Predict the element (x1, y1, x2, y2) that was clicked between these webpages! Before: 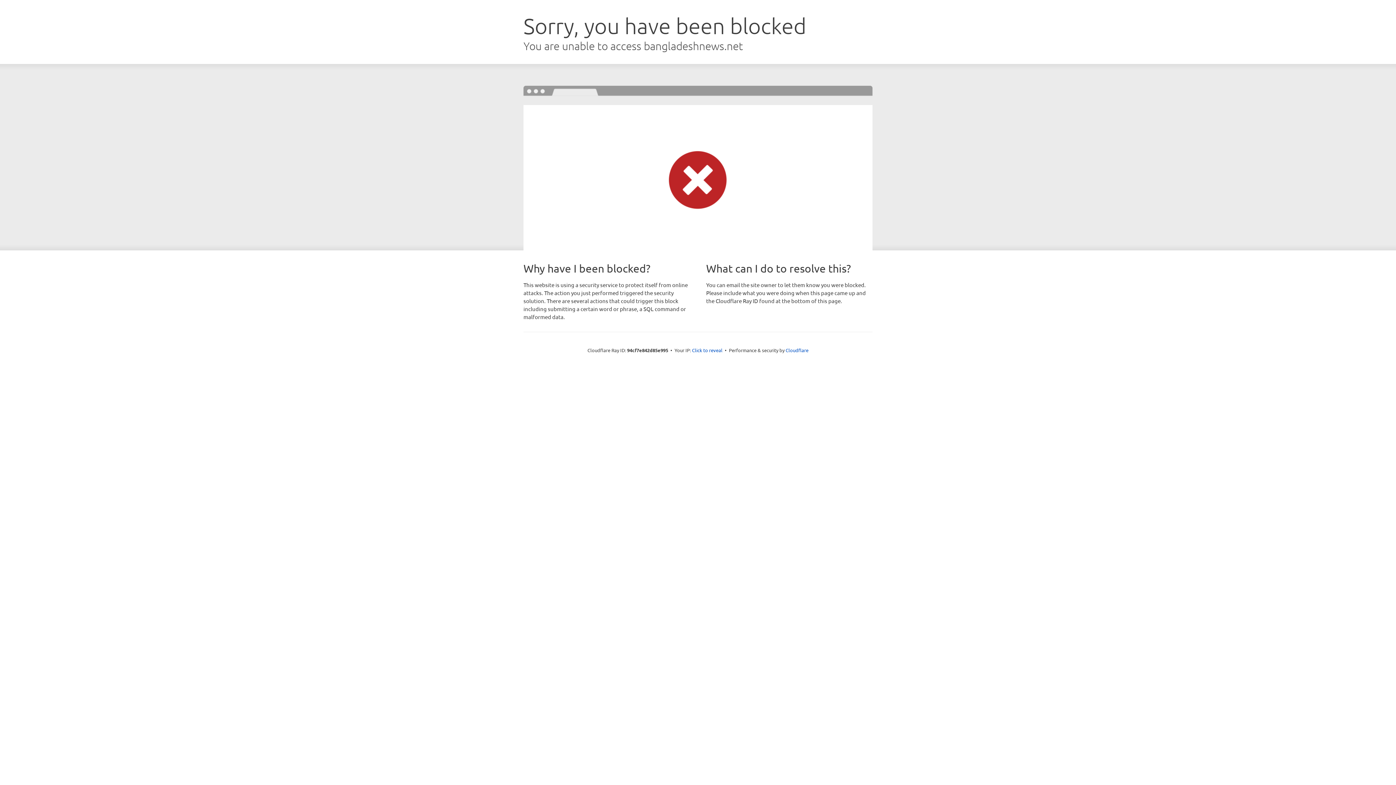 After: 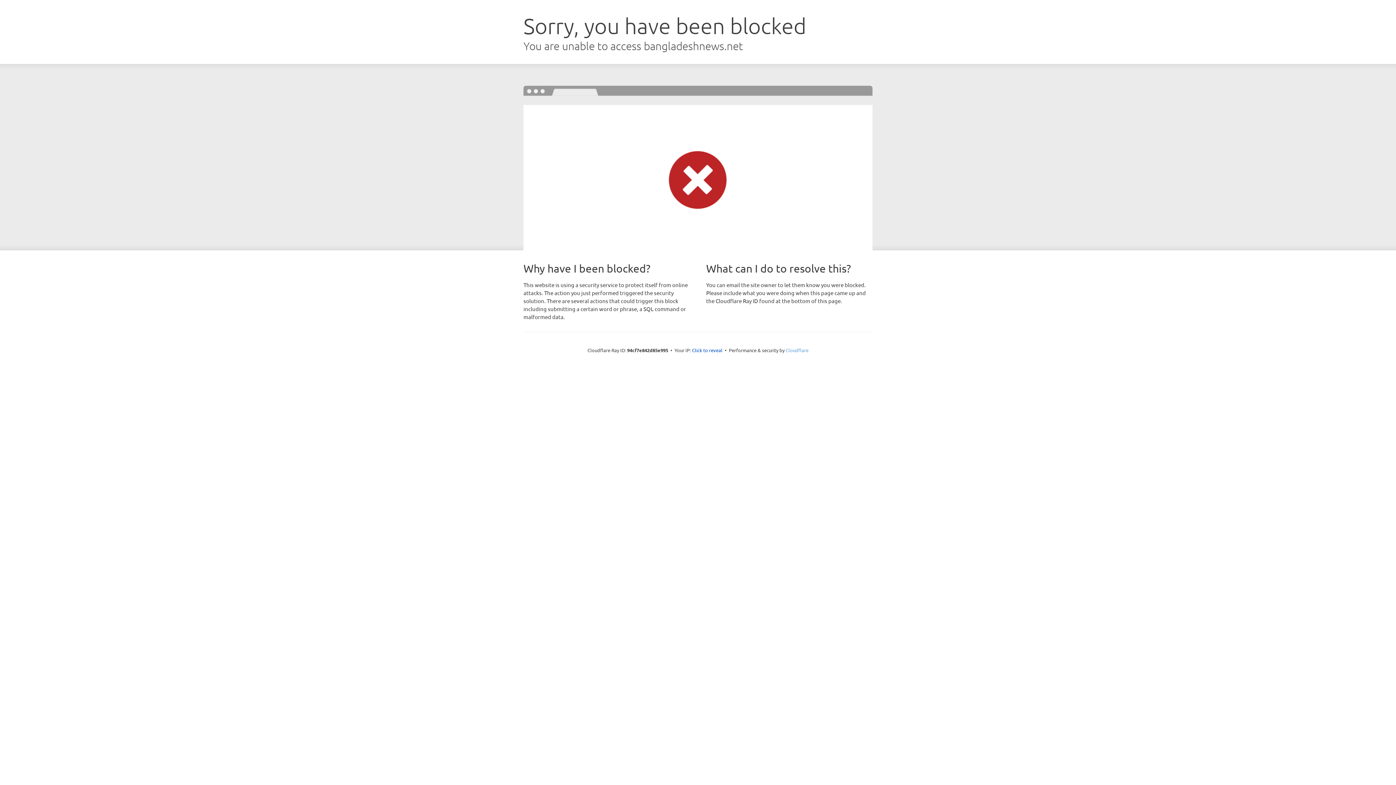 Action: bbox: (785, 347, 808, 353) label: Cloudflare